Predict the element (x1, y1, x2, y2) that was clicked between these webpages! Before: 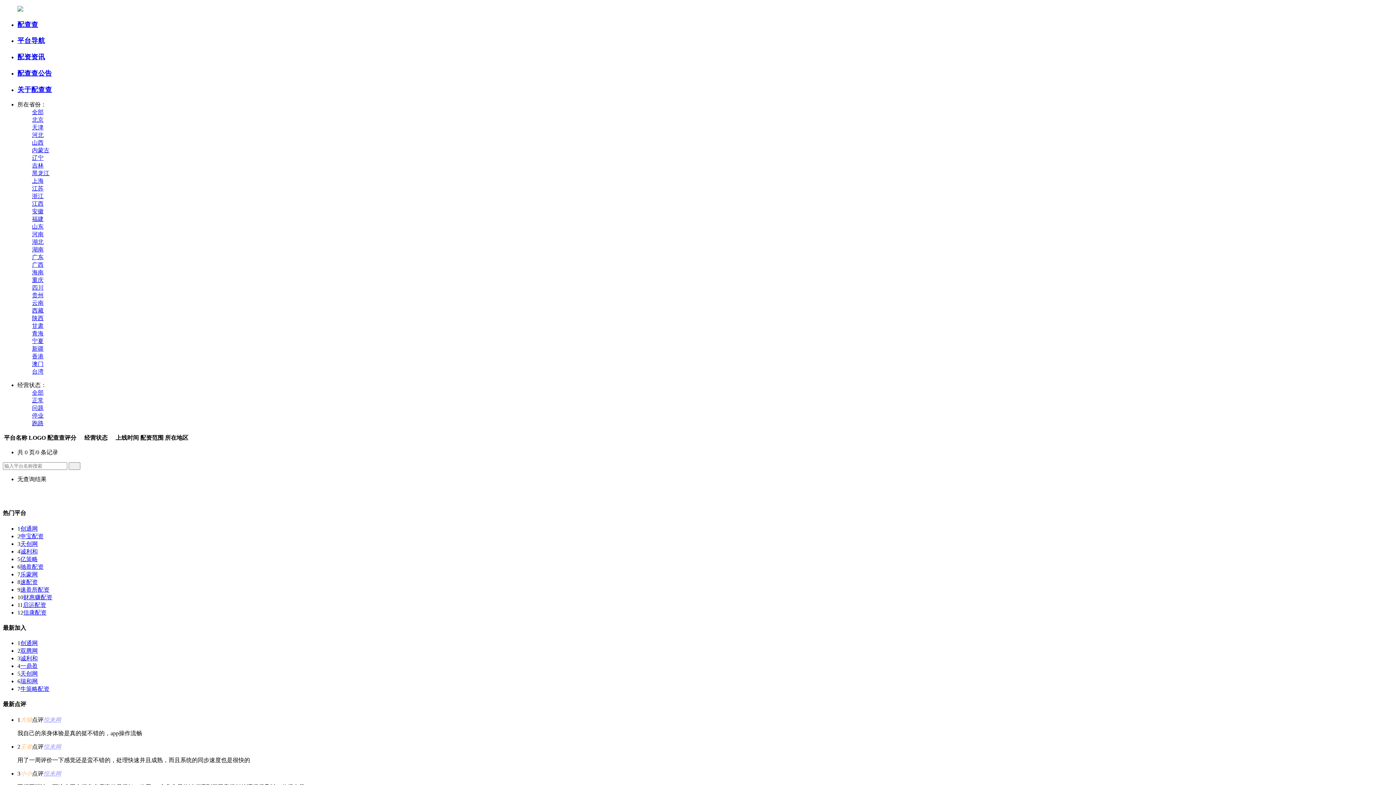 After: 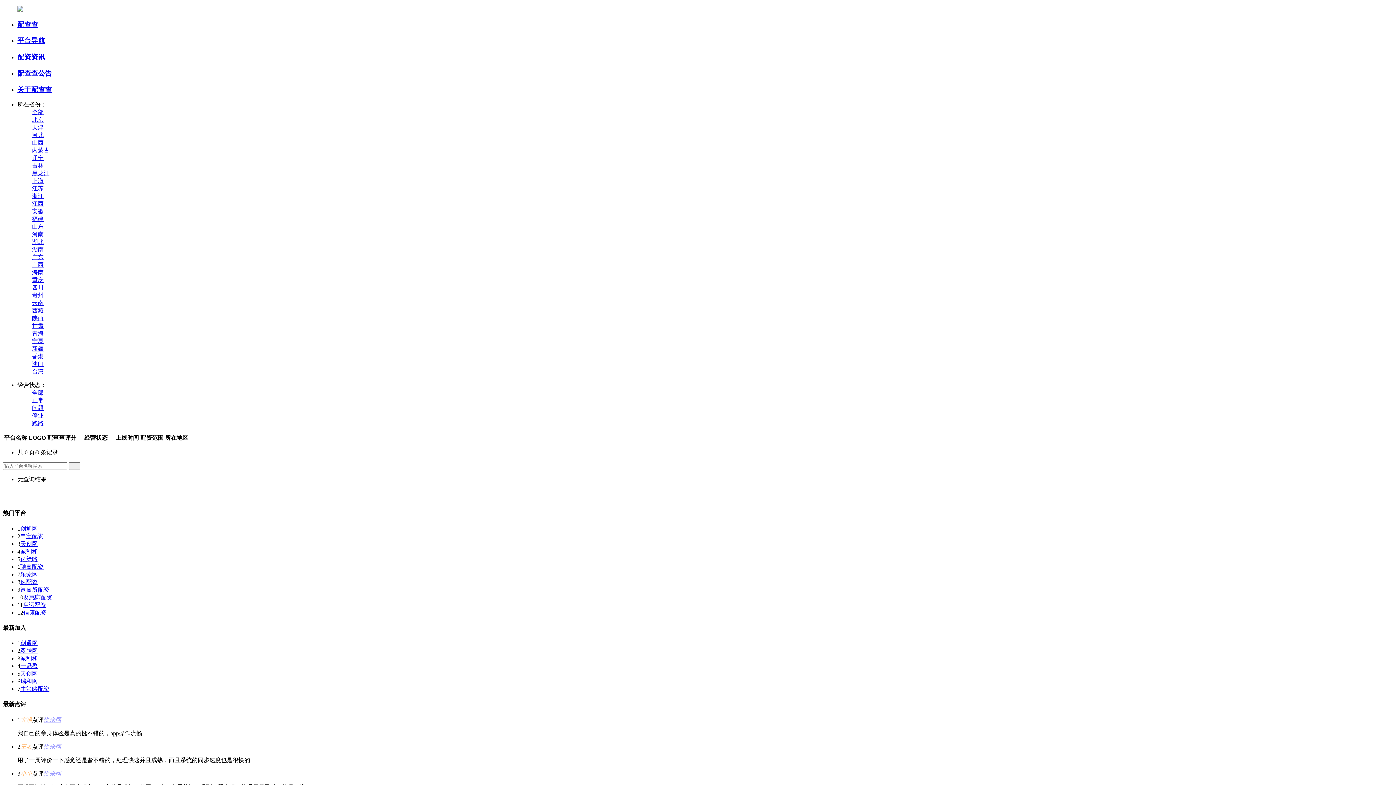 Action: bbox: (32, 361, 43, 367) label: 澳门